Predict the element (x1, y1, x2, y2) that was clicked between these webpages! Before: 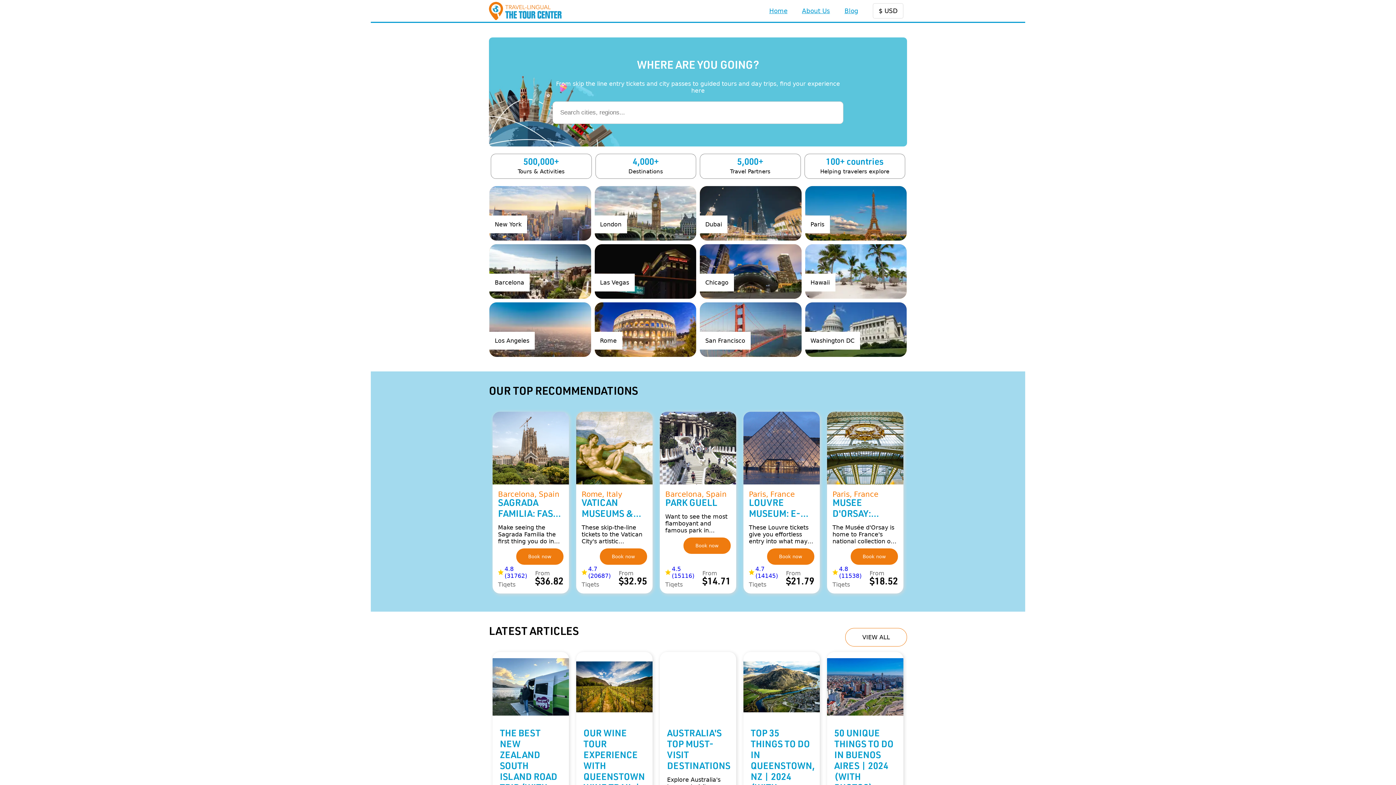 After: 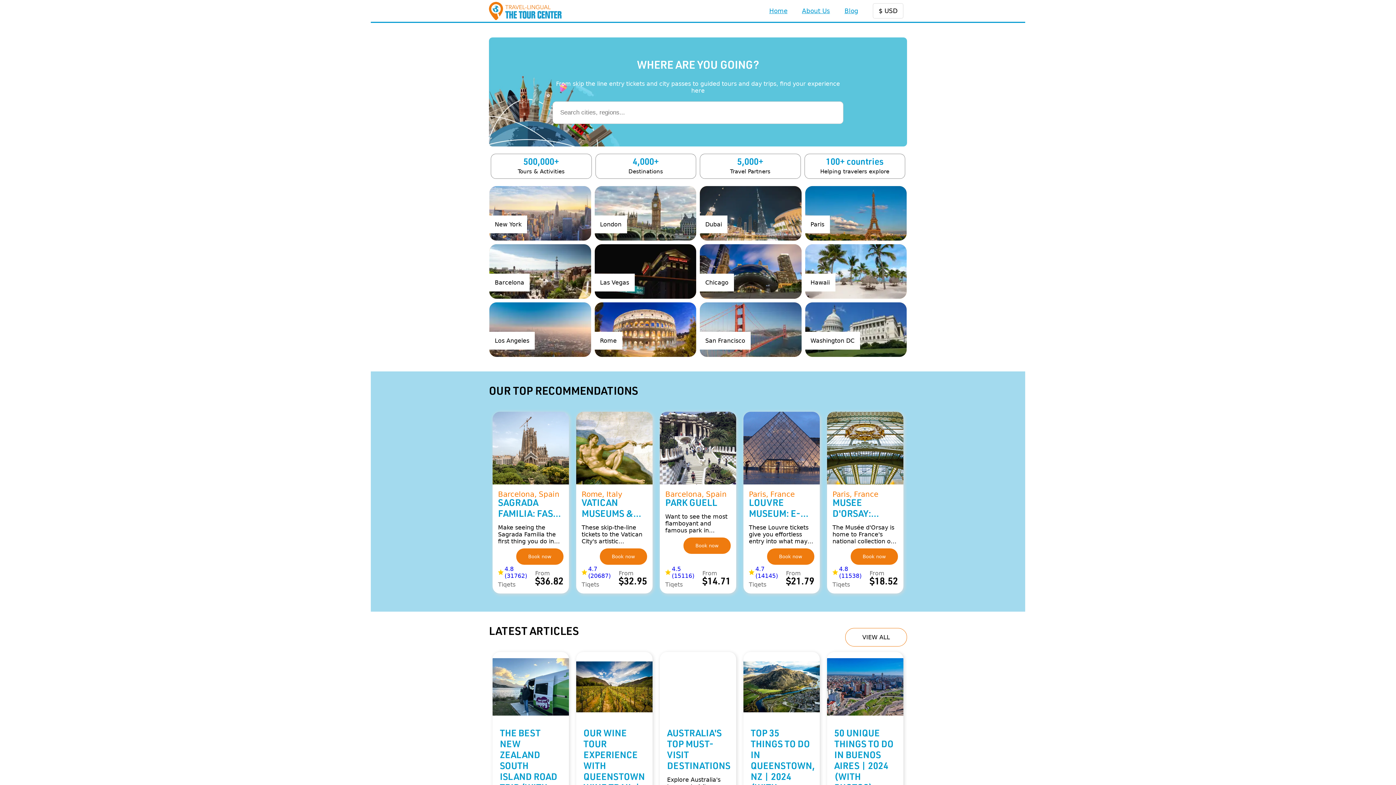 Action: label: Home bbox: (769, 7, 787, 14)